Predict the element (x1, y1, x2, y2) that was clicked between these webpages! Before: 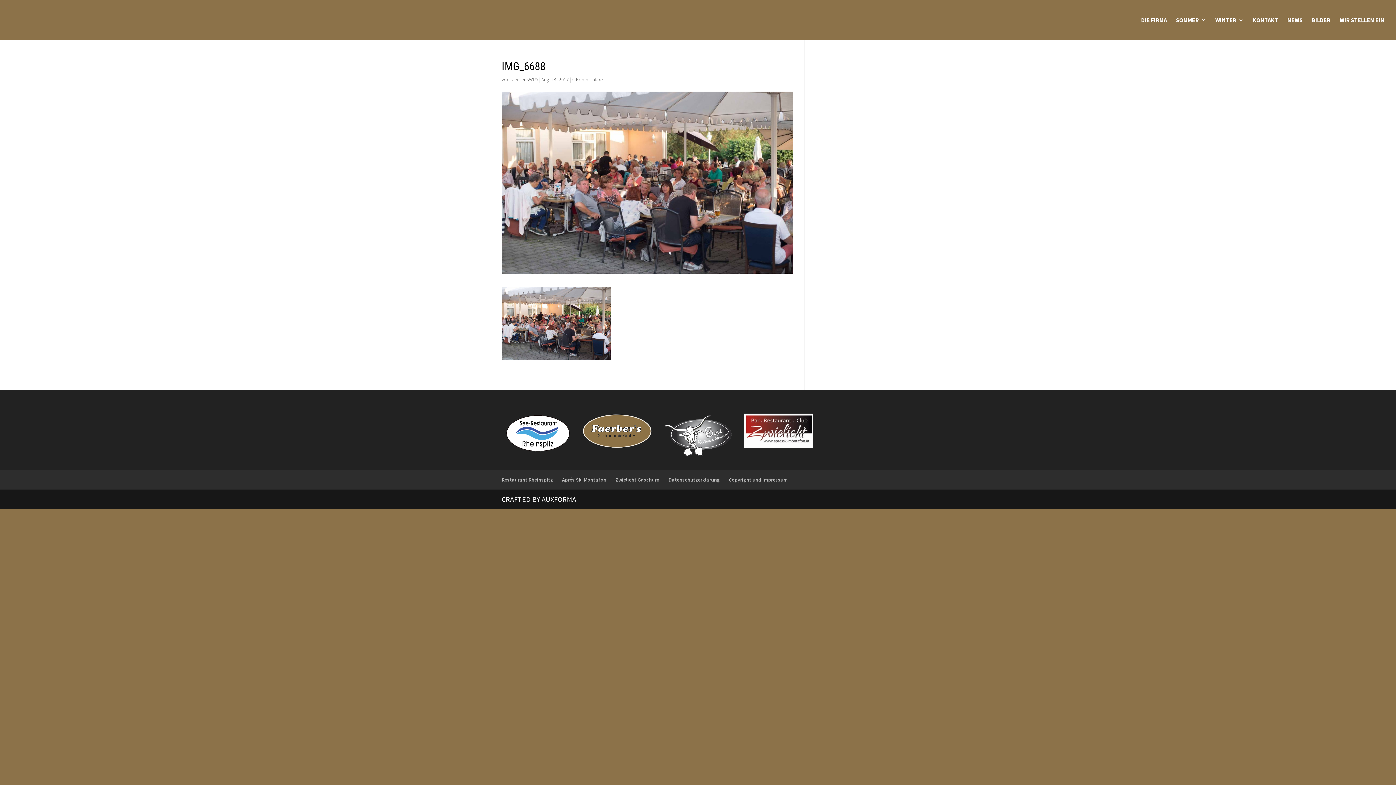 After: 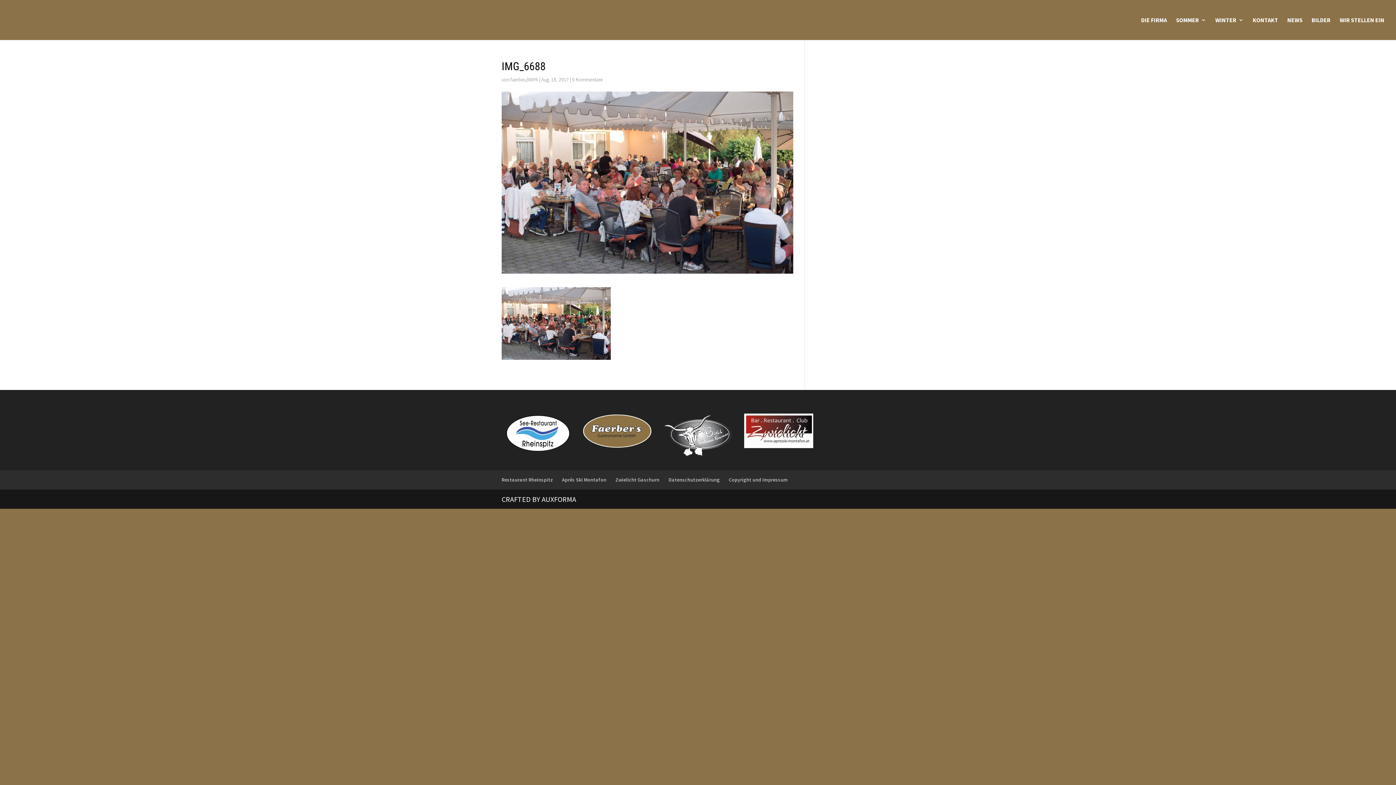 Action: bbox: (572, 76, 602, 82) label: 0 Kommentare